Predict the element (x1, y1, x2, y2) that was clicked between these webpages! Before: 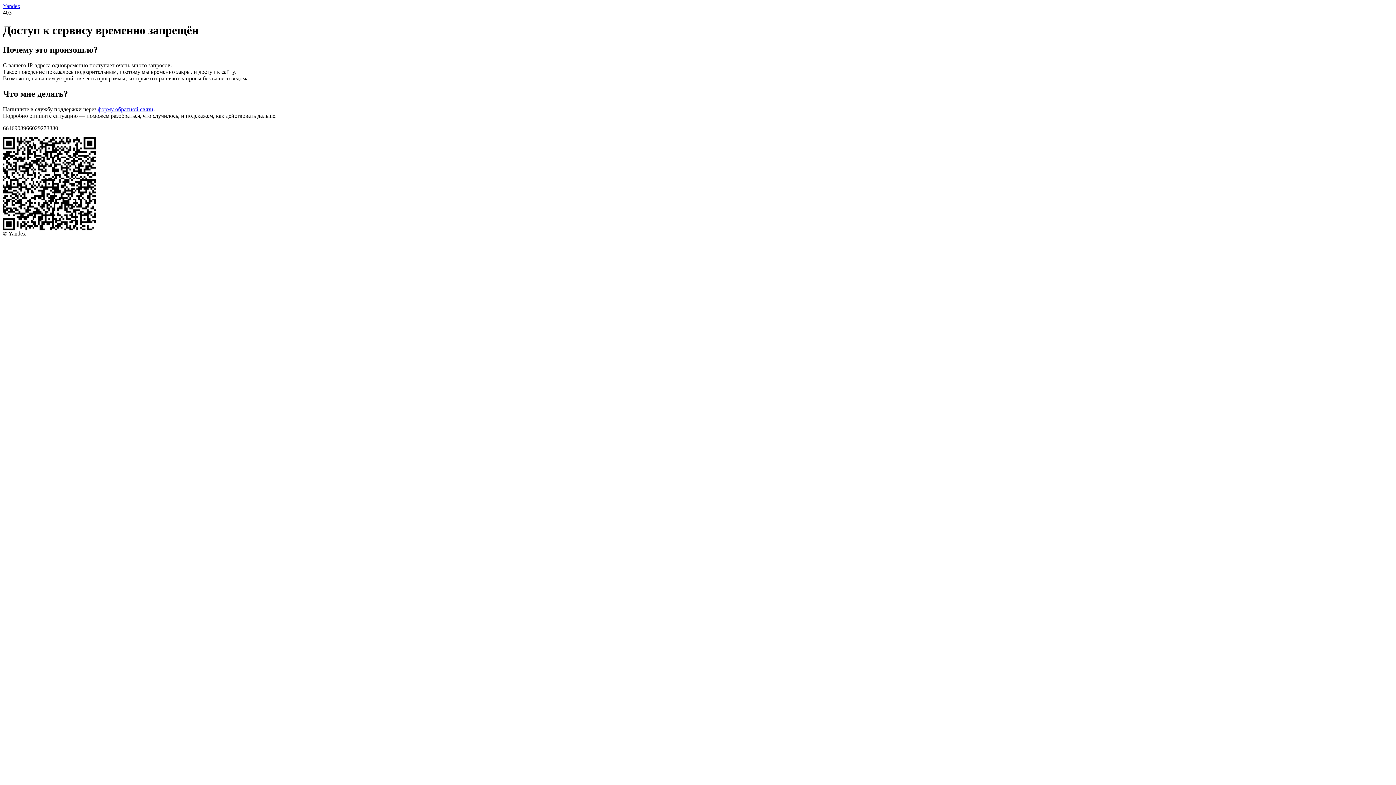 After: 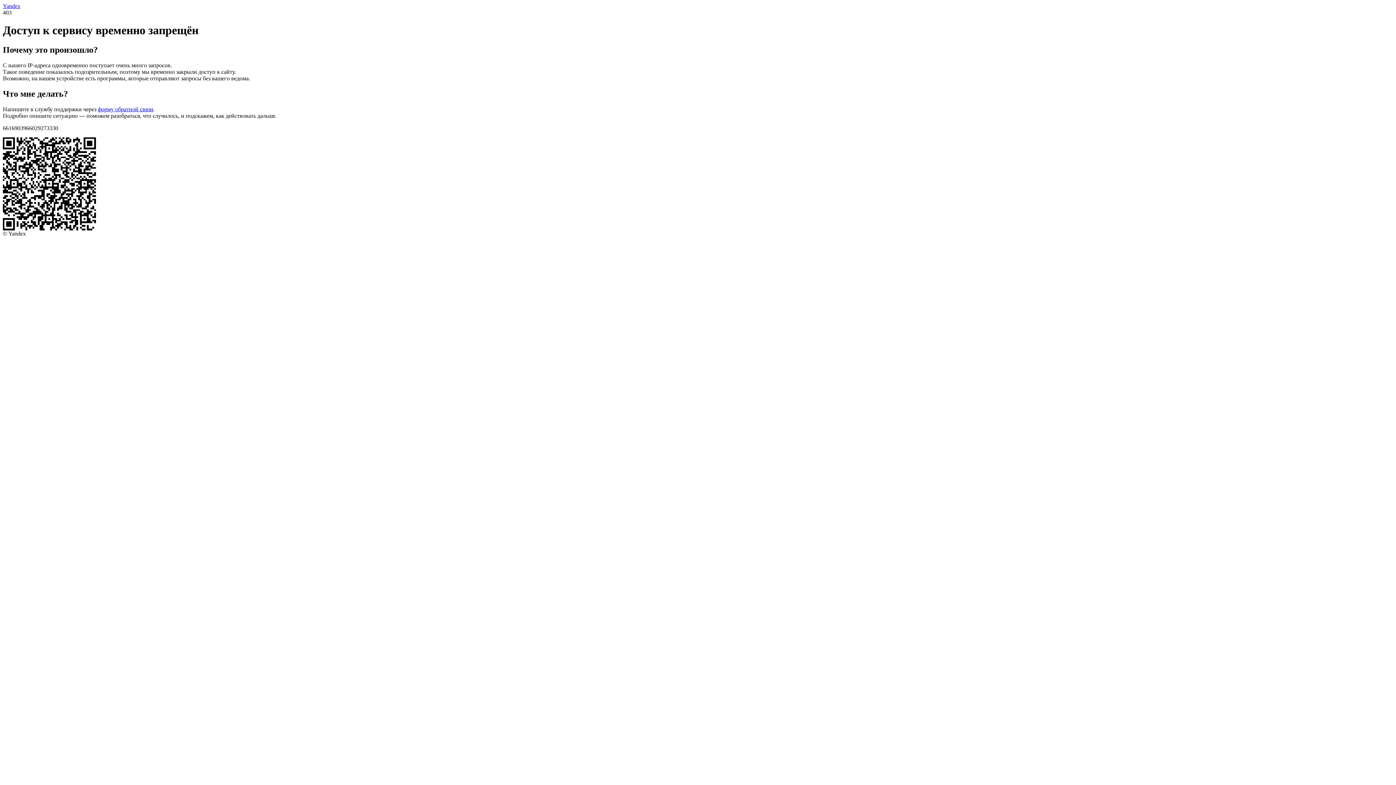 Action: bbox: (97, 106, 153, 112) label: форму обратной связи